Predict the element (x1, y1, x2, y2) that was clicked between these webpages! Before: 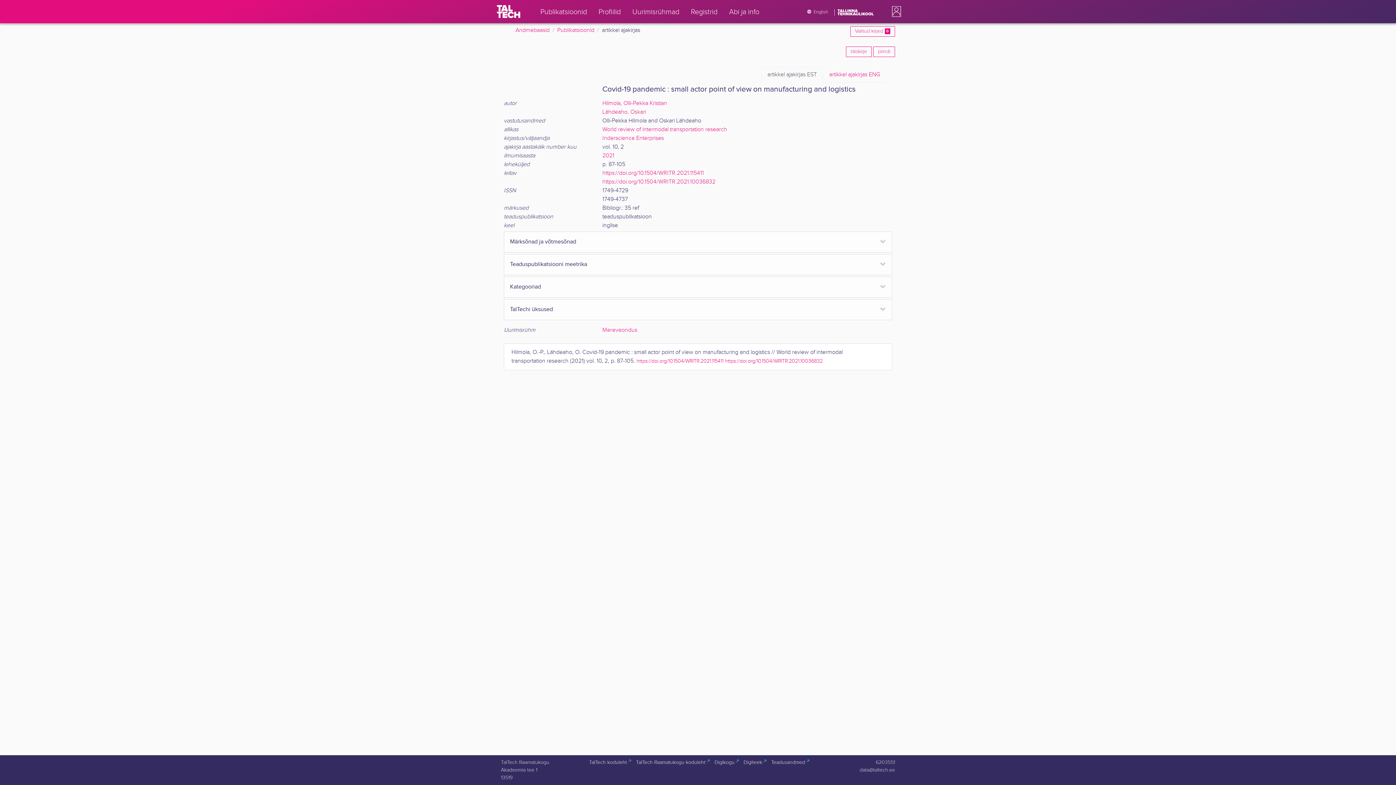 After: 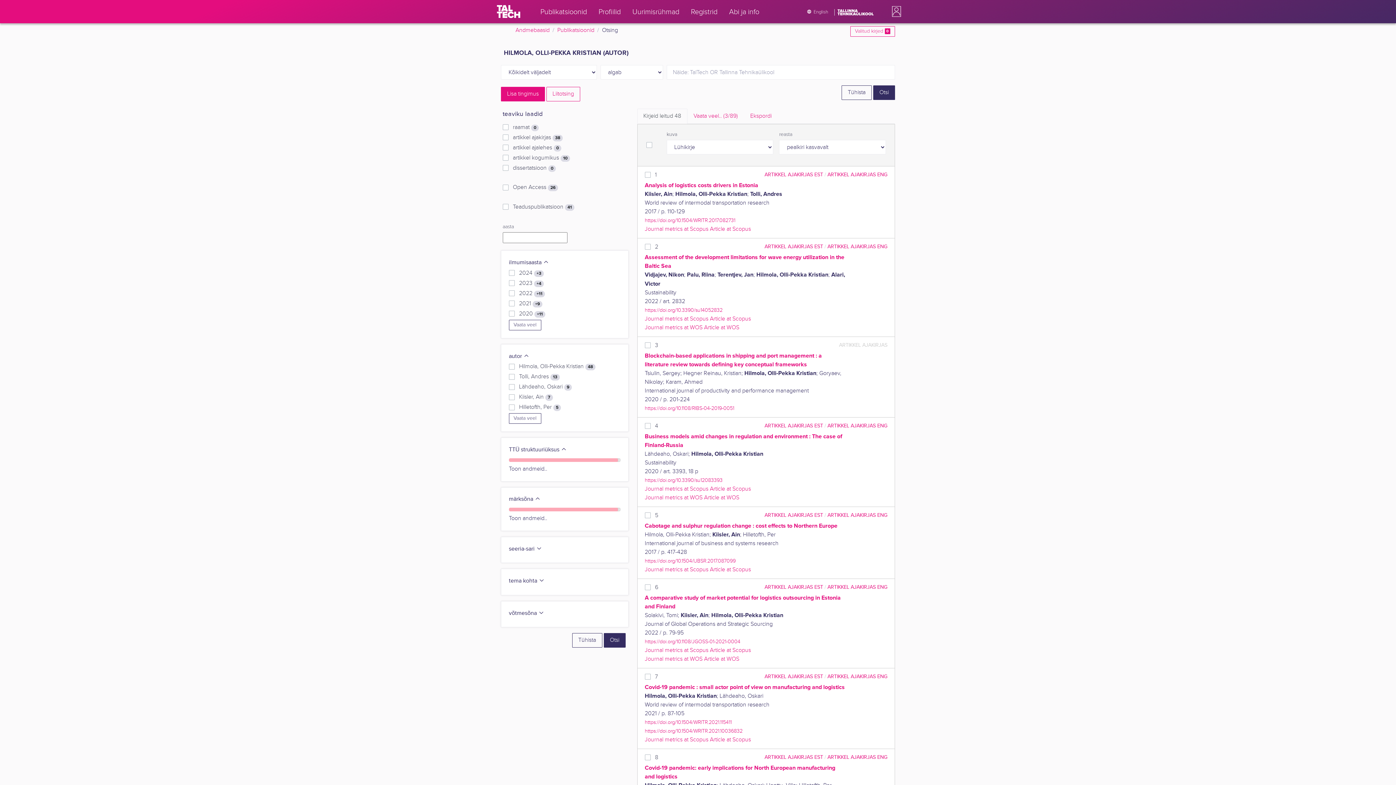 Action: bbox: (602, 100, 667, 106) label: Hilmola, Olli-Pekka Kristian